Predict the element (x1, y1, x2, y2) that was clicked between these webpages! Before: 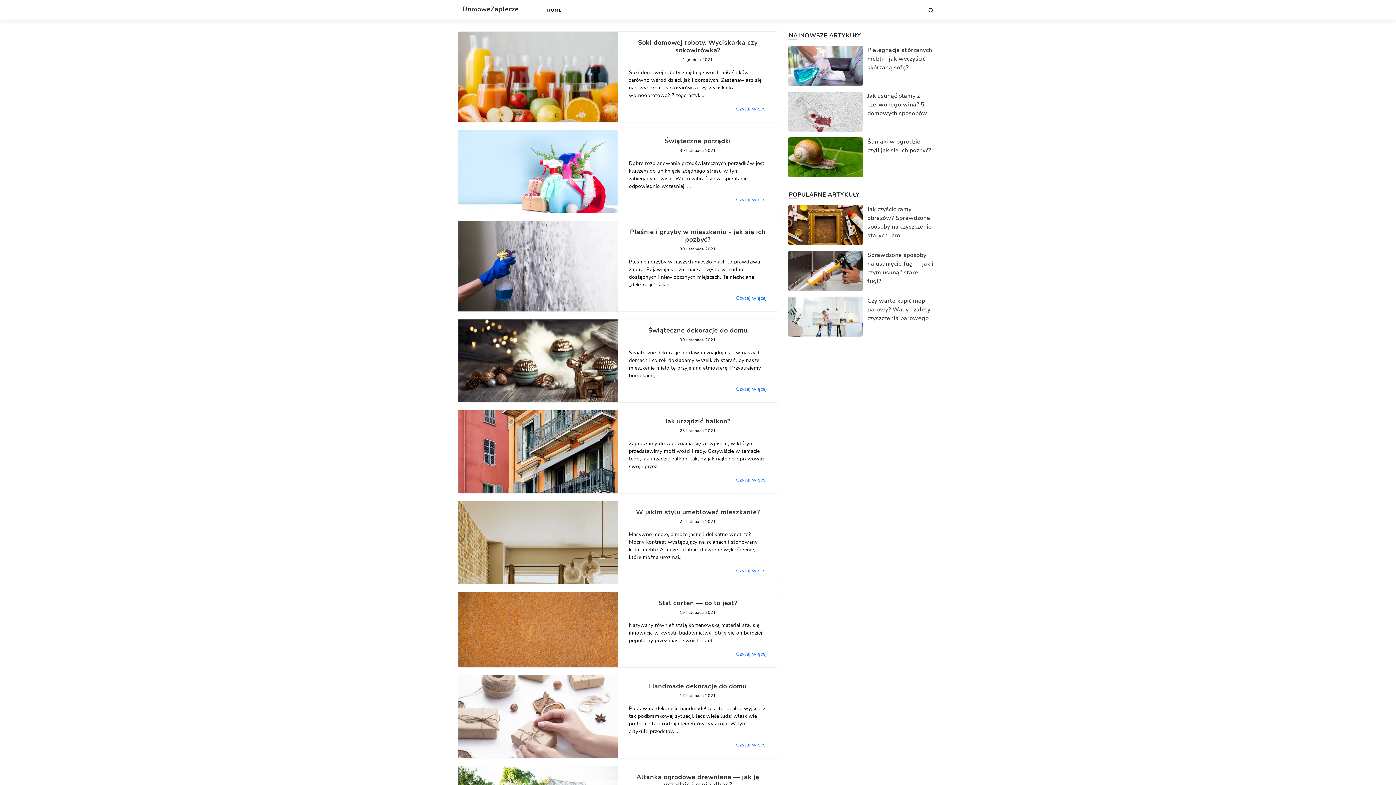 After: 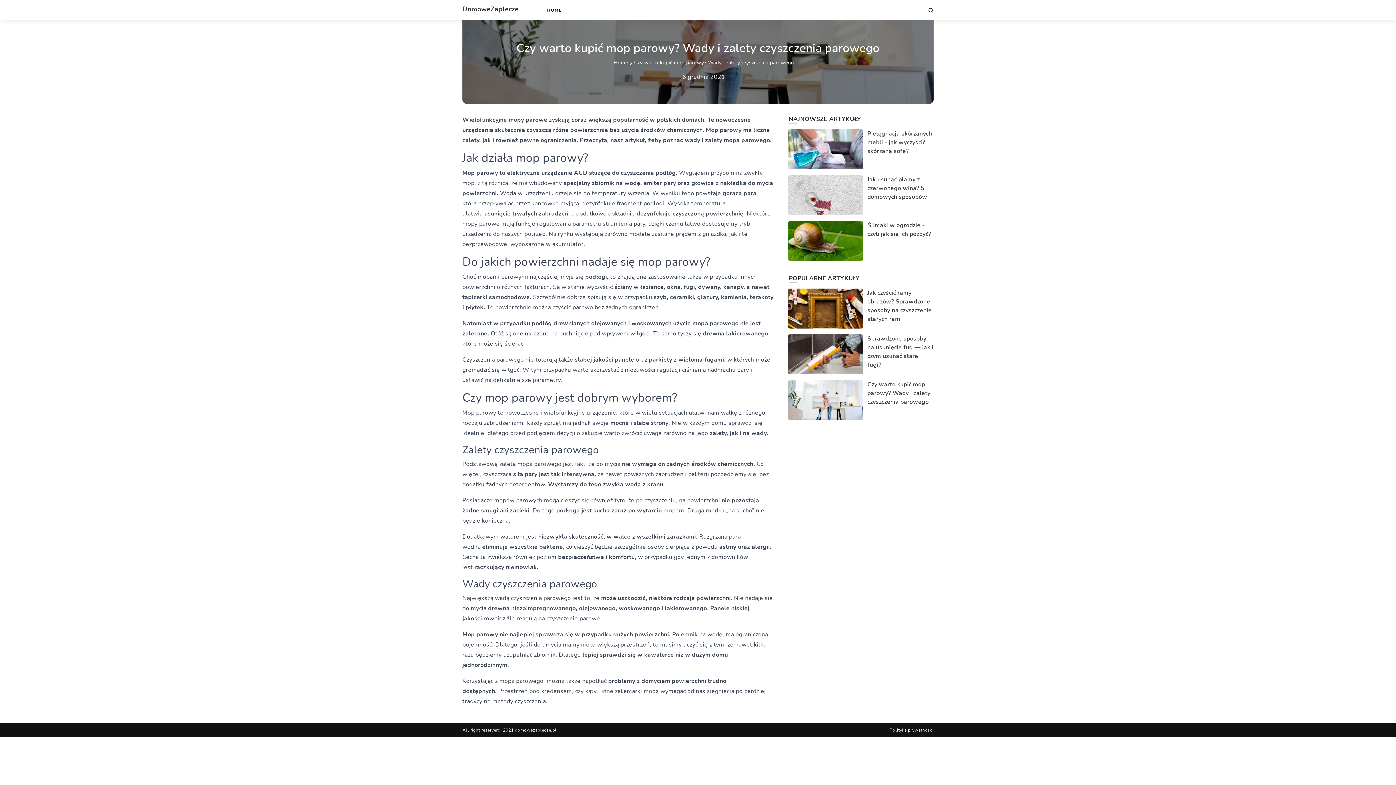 Action: bbox: (792, 296, 933, 336) label: Czy warto kupić mop parowy? Wady i zalety czyszczenia parowego